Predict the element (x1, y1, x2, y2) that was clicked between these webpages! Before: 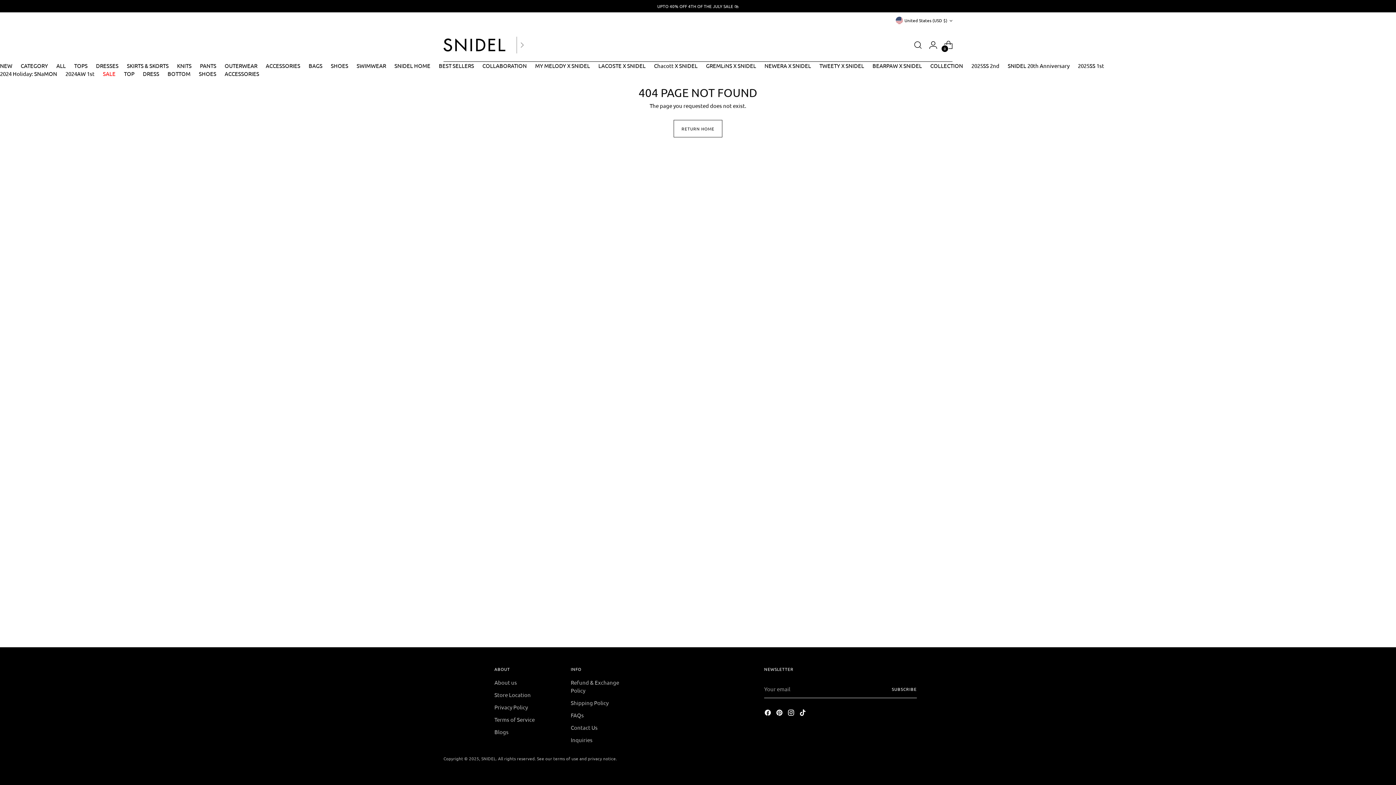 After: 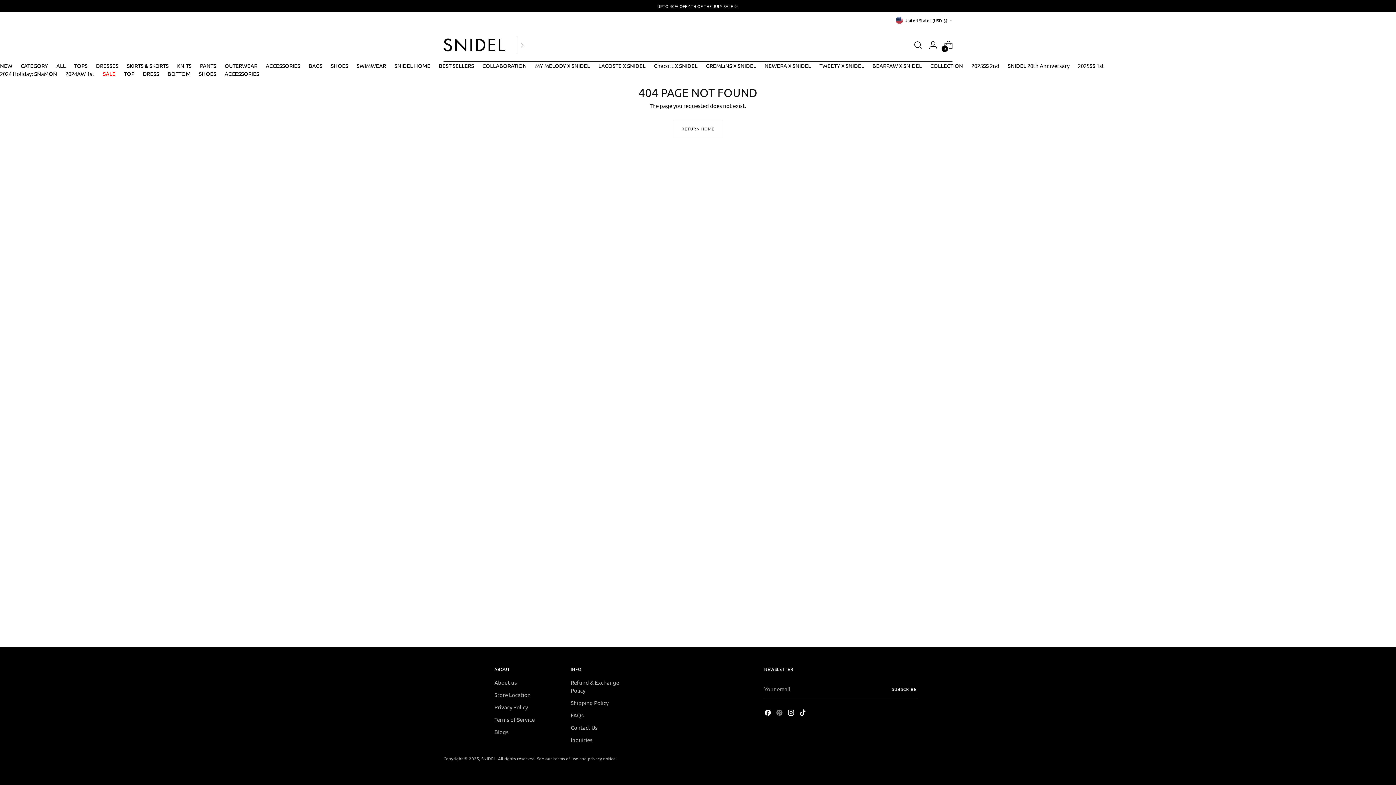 Action: bbox: (776, 709, 784, 718)